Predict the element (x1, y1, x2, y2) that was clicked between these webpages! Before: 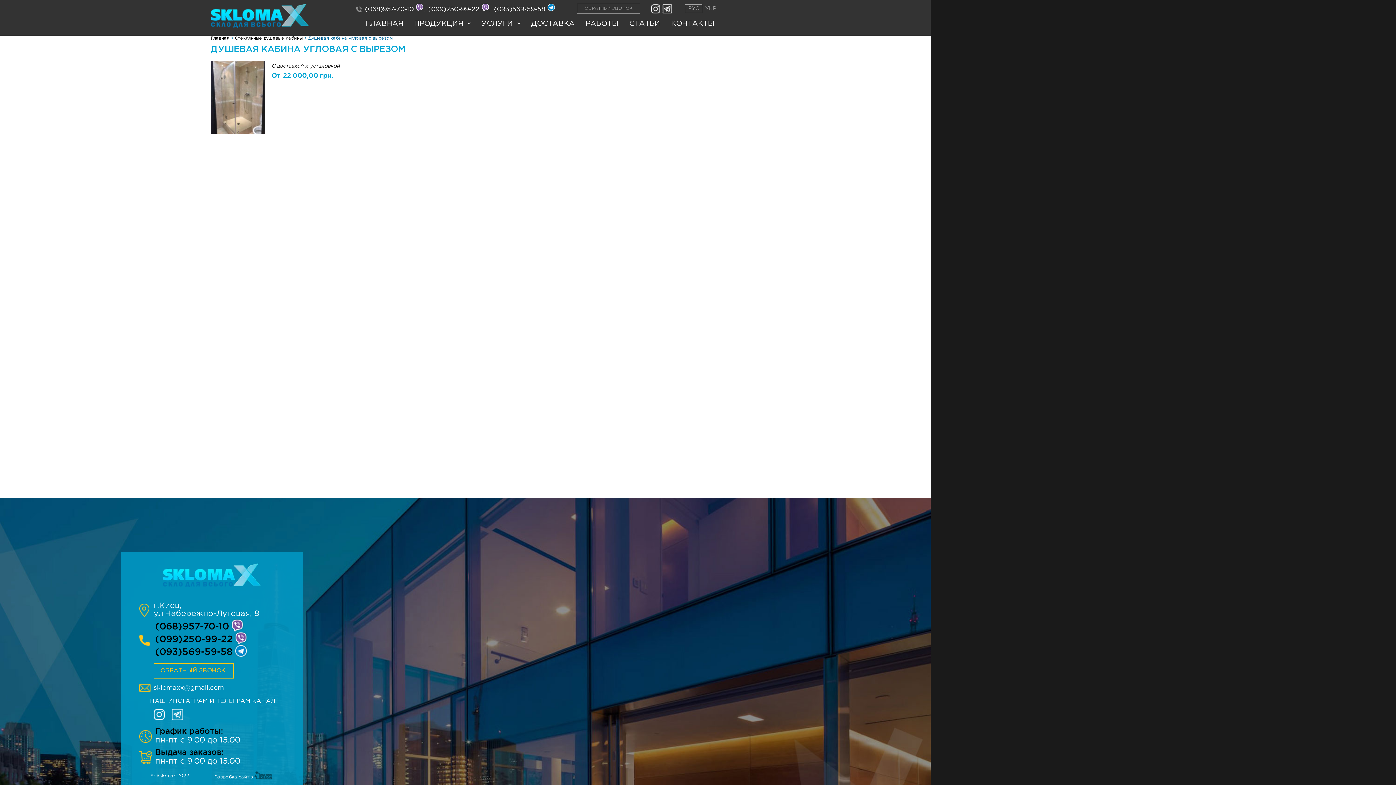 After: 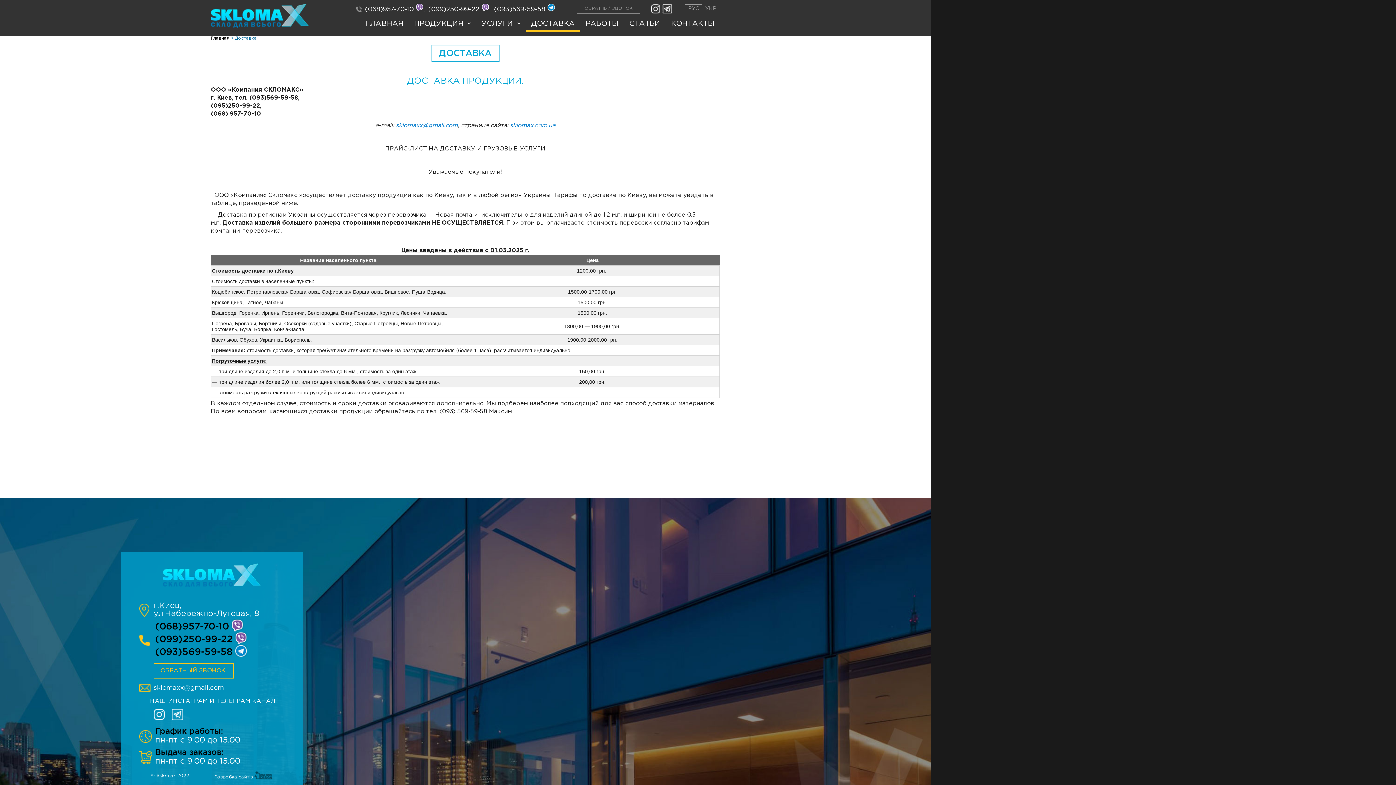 Action: bbox: (525, 16, 580, 32) label: ДОСТАВКА